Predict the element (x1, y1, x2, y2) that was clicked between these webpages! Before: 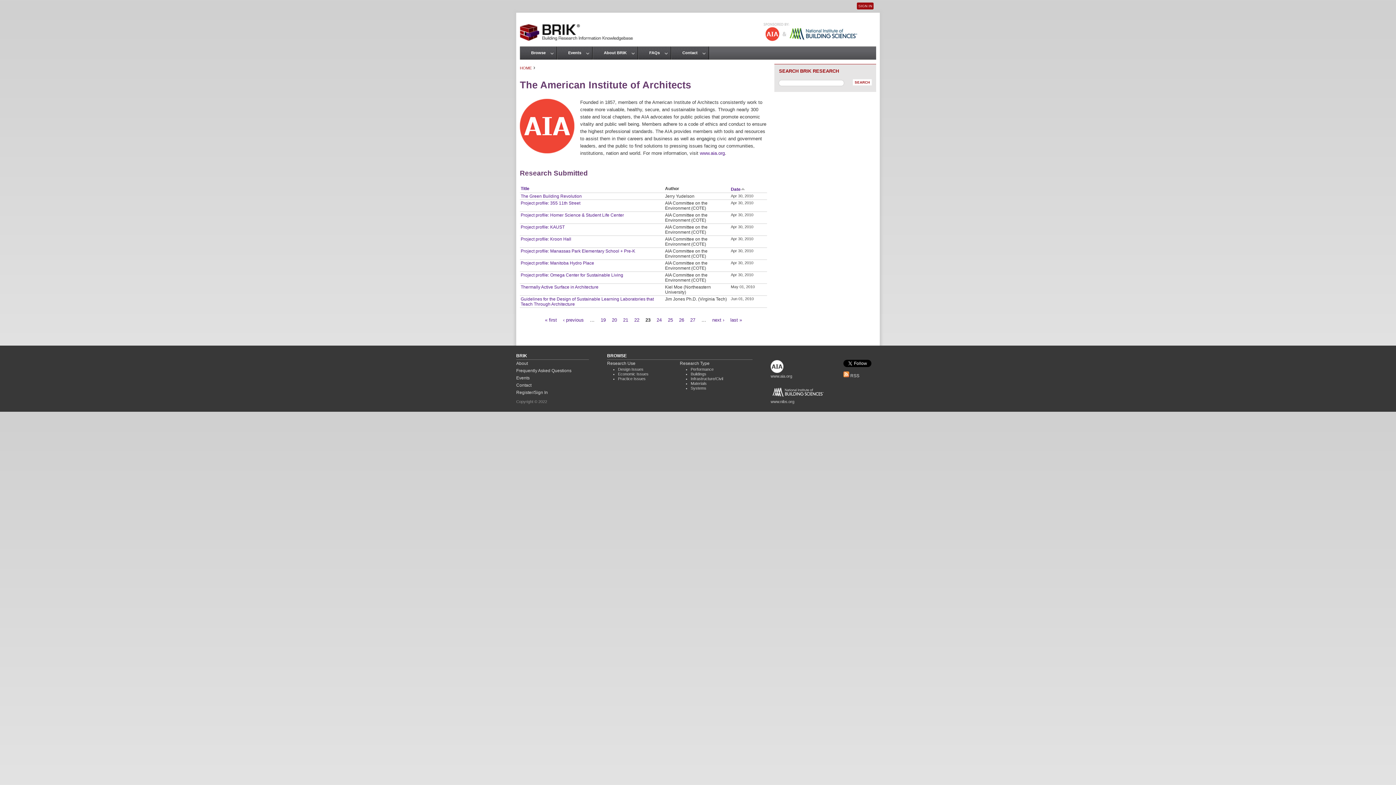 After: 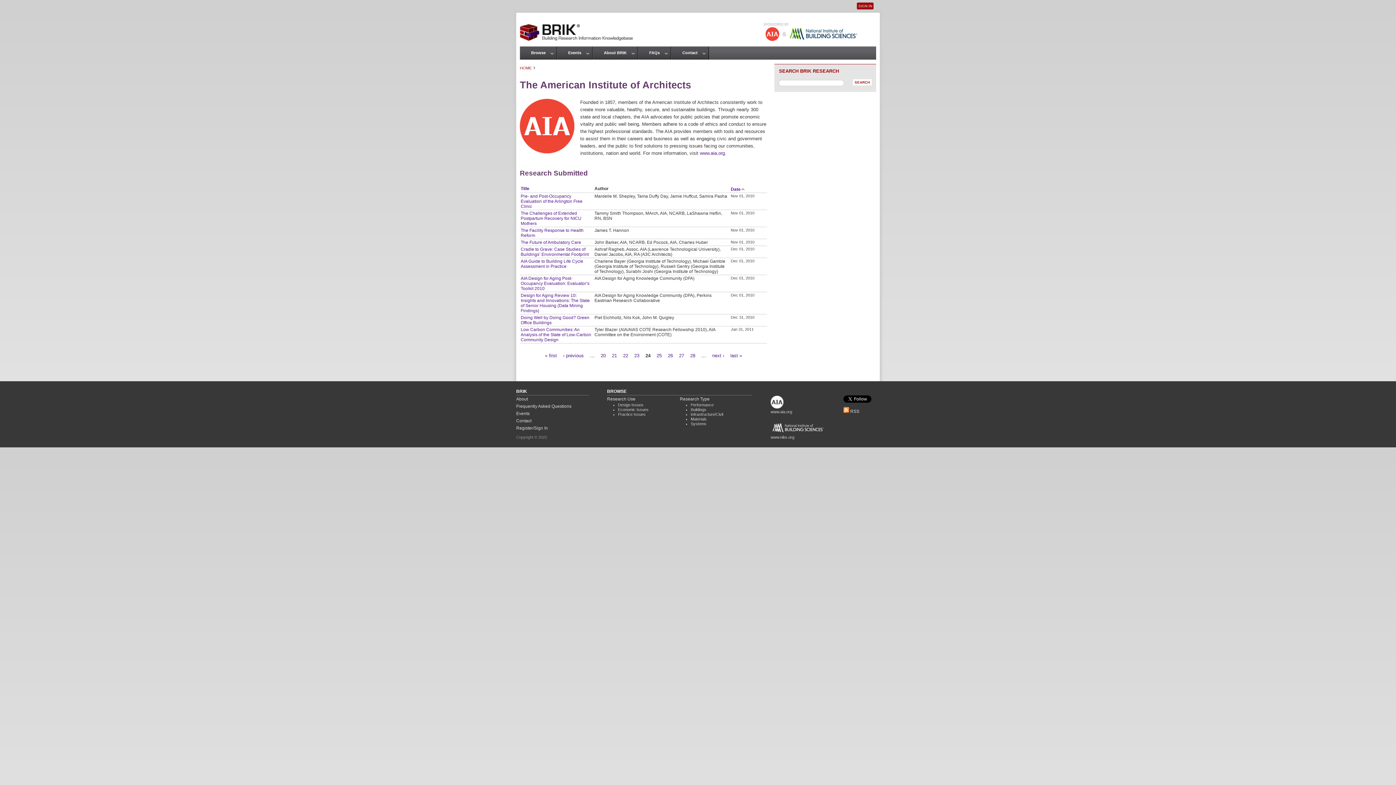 Action: label: next › bbox: (712, 317, 724, 322)